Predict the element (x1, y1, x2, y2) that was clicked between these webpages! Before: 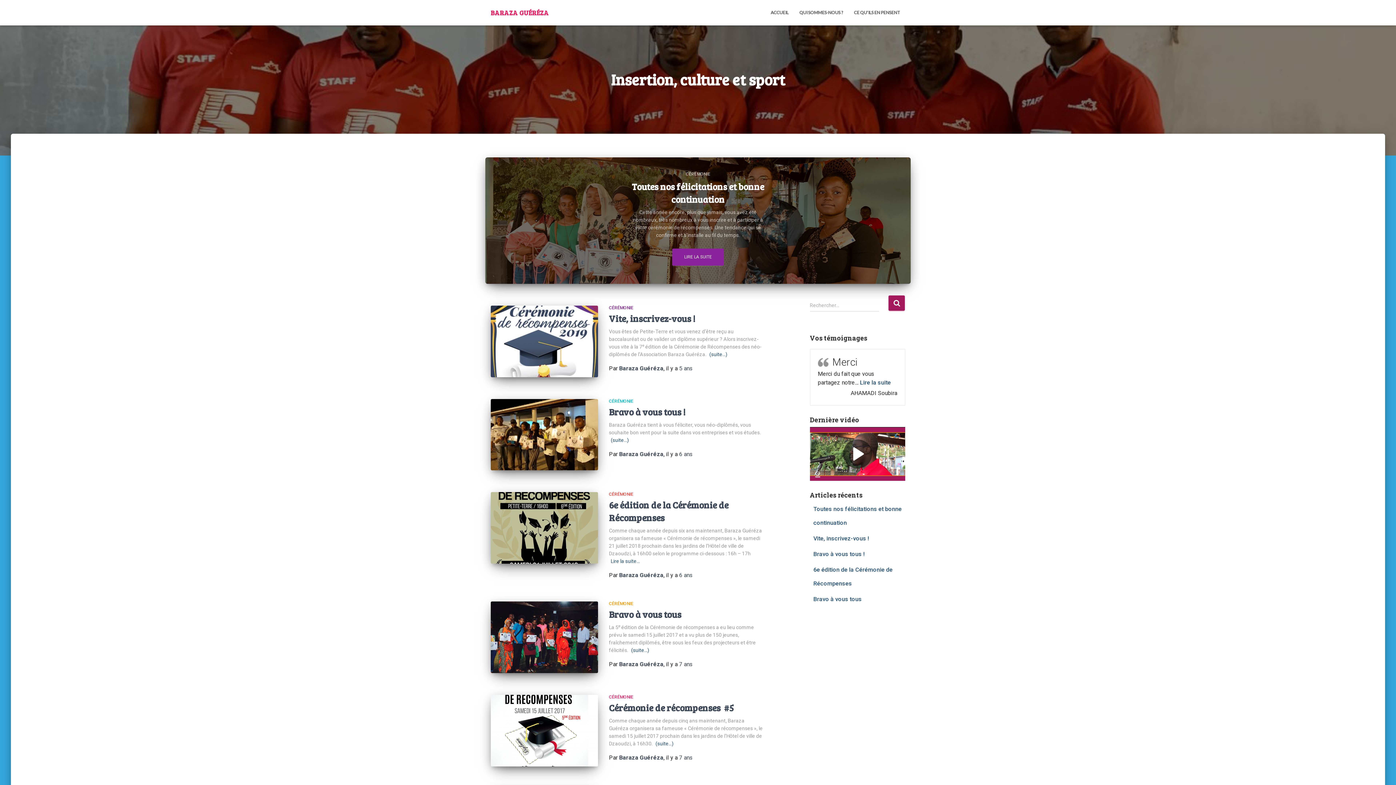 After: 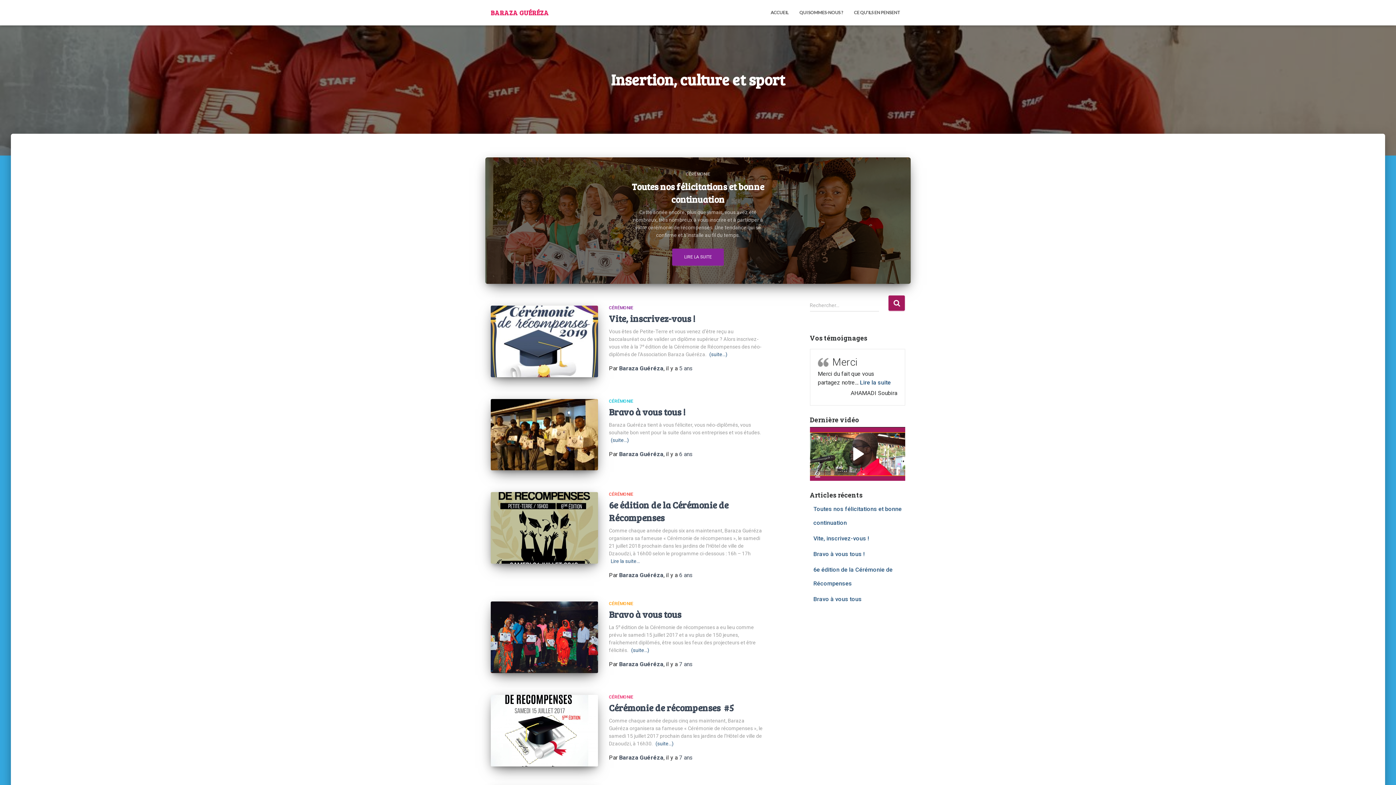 Action: label: Bravo à vous tous ! bbox: (609, 405, 685, 418)